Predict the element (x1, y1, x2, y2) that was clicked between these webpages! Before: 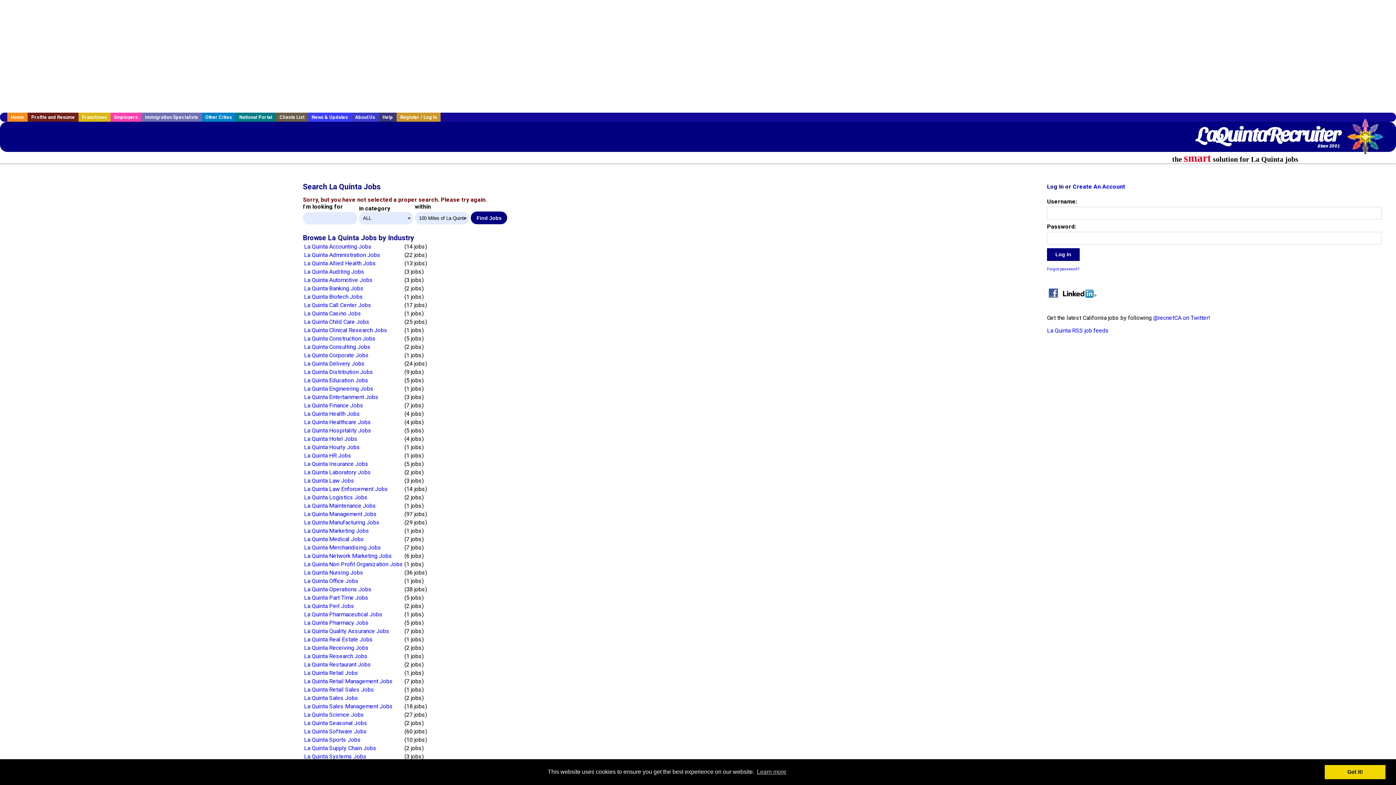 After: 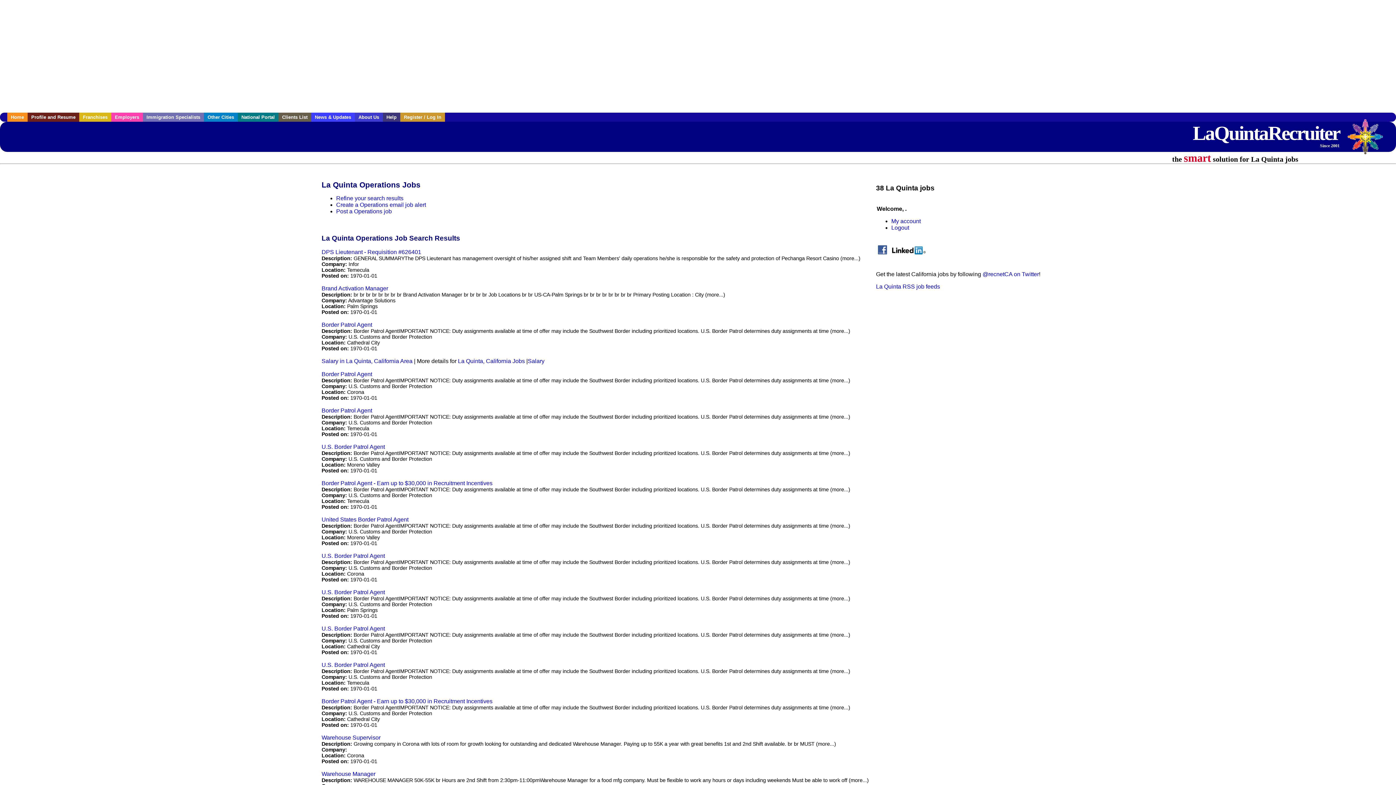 Action: label: La Quinta Operations Jobs bbox: (304, 586, 371, 593)